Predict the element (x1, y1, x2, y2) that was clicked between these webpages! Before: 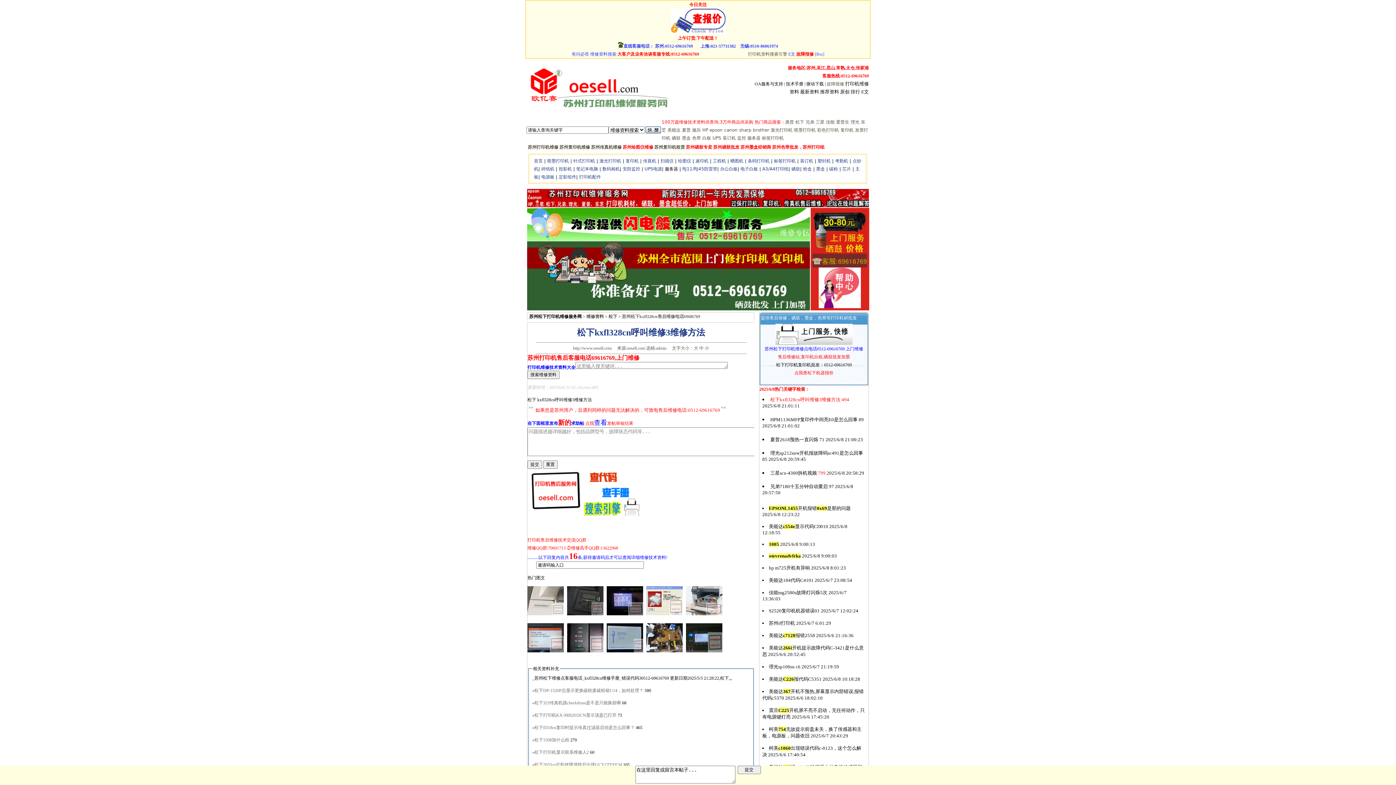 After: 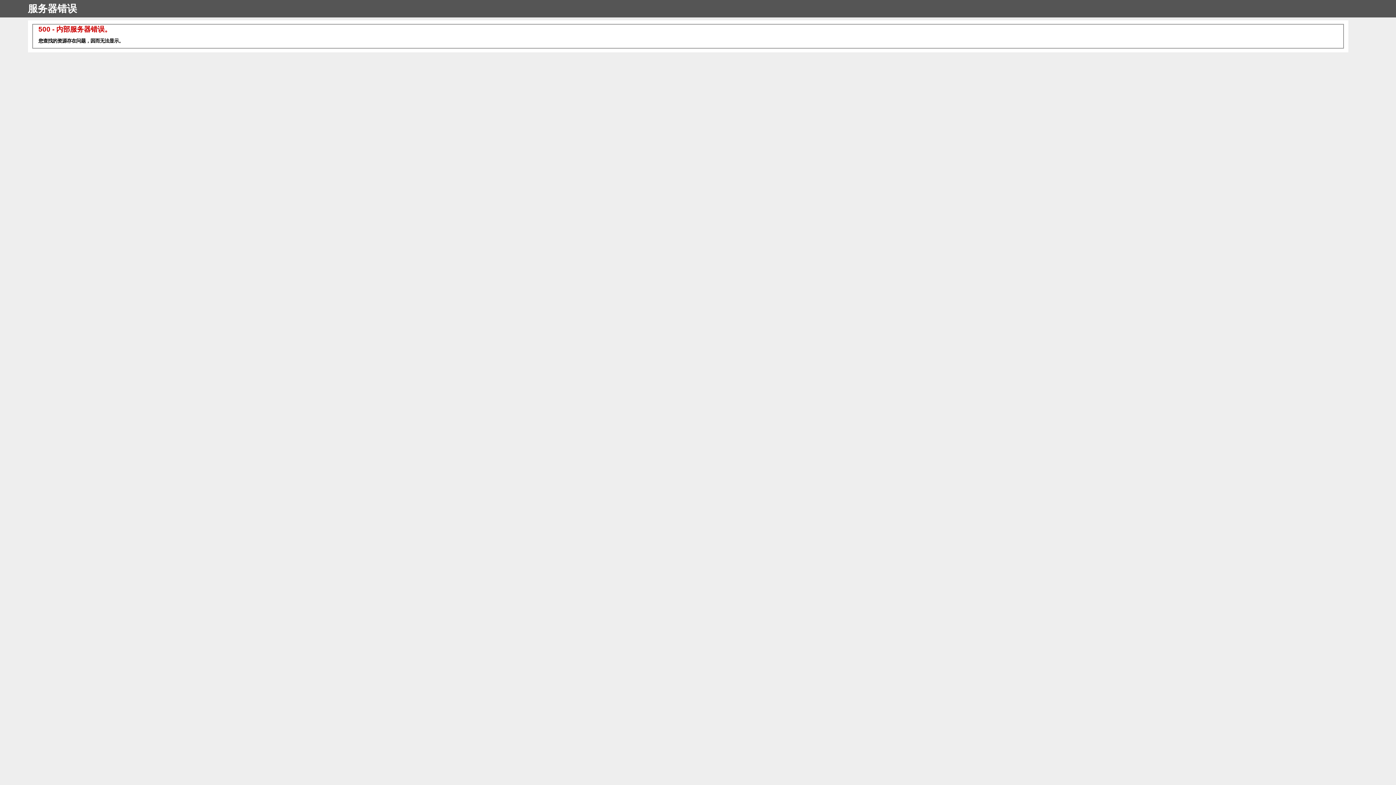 Action: label: 有问必答 bbox: (571, 51, 589, 56)